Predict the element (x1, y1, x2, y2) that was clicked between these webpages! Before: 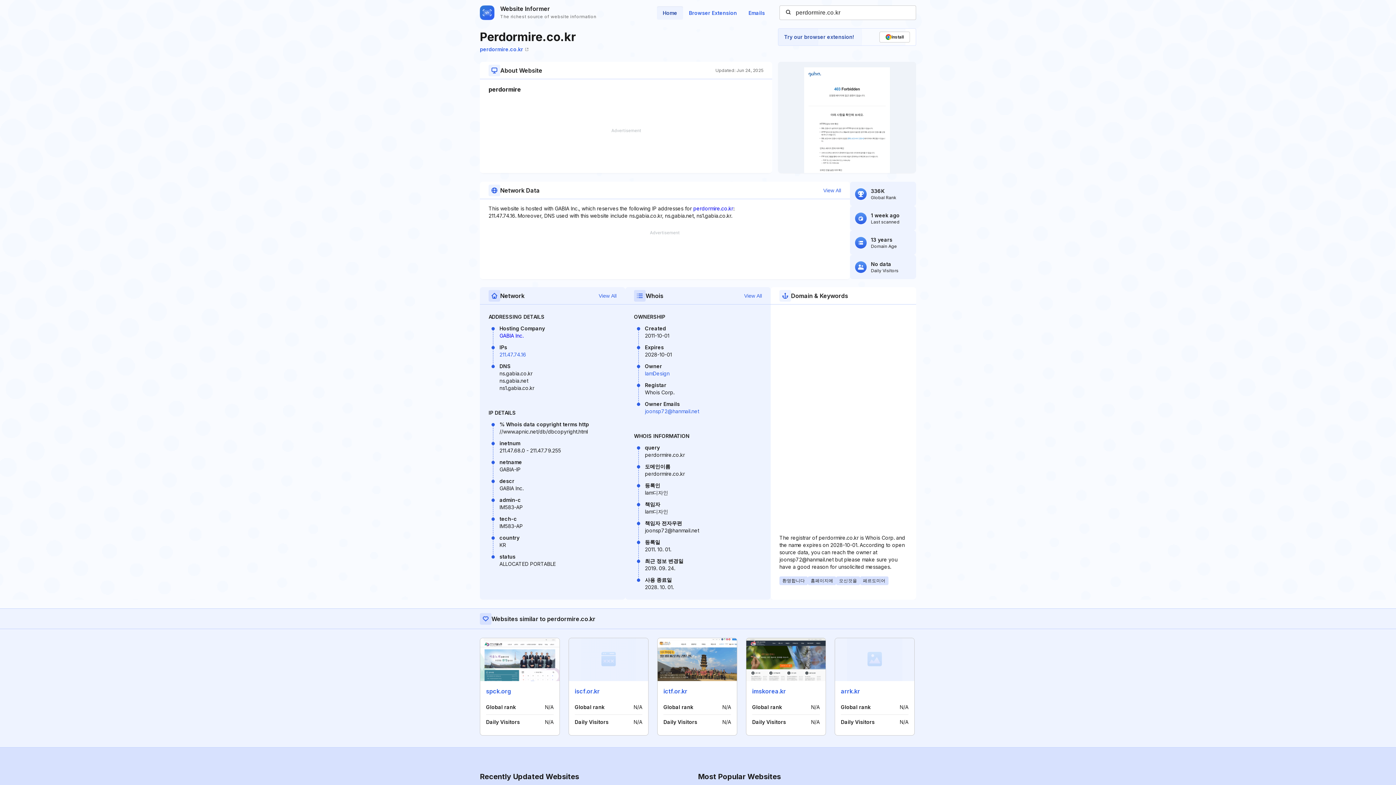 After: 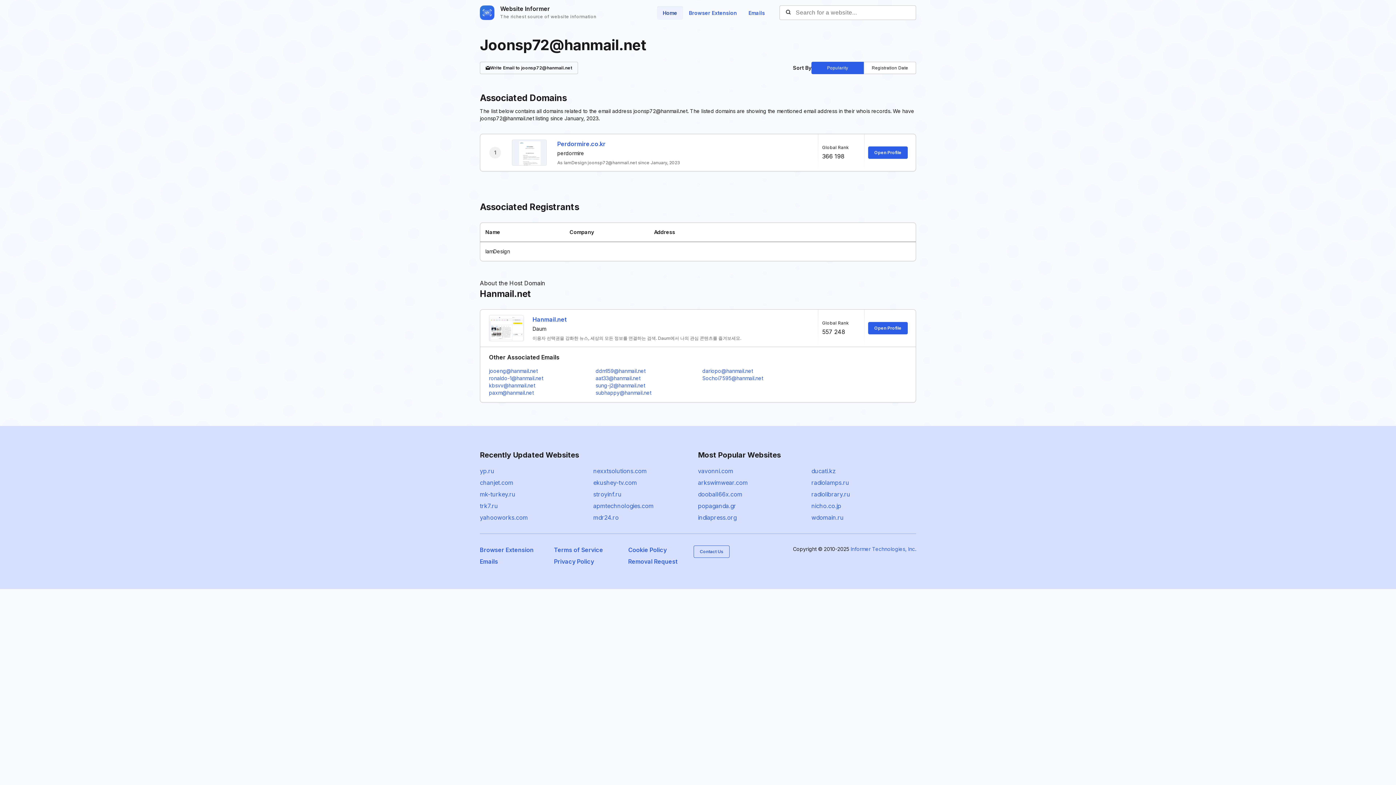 Action: bbox: (645, 408, 699, 414) label: joonsp72@hanmail.net